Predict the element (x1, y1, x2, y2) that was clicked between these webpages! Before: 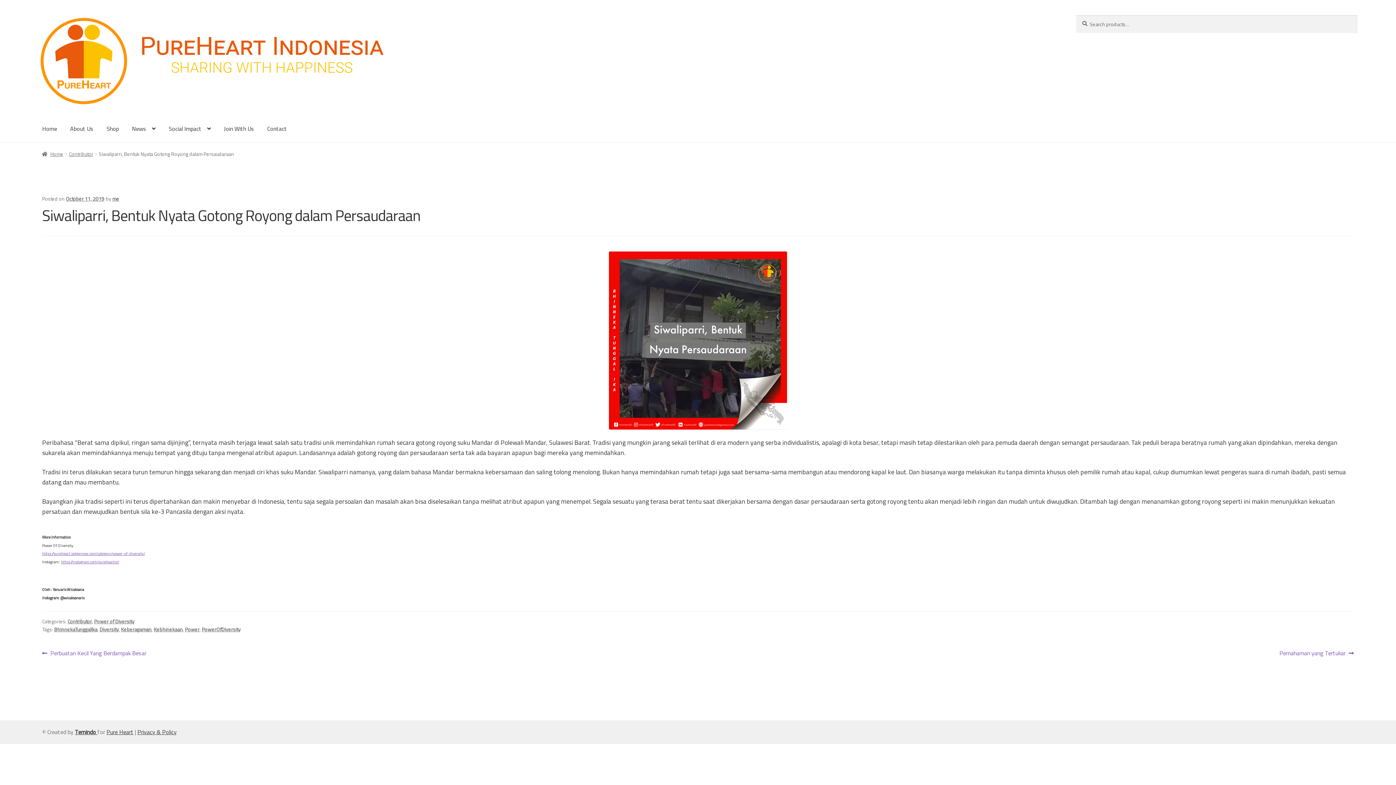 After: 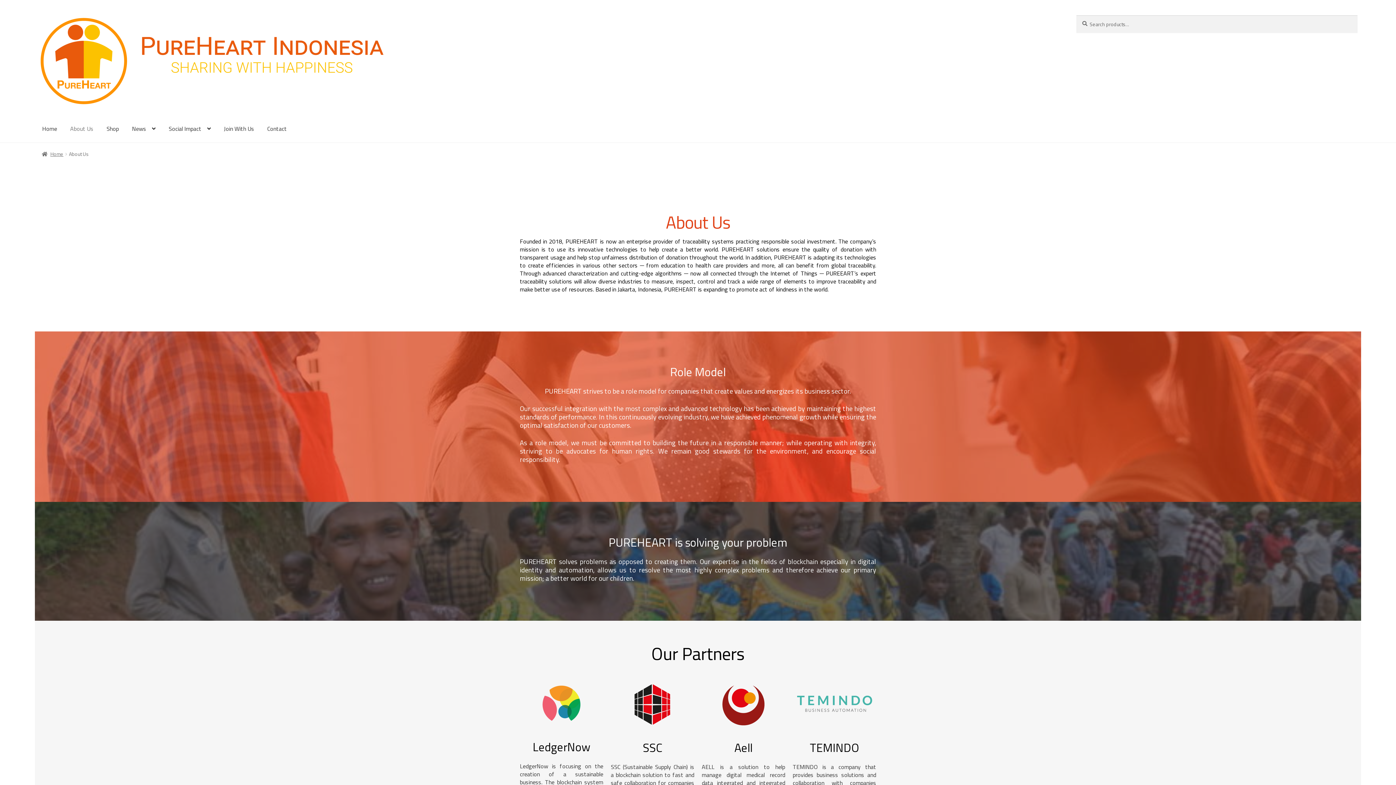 Action: label: About Us bbox: (64, 122, 99, 135)